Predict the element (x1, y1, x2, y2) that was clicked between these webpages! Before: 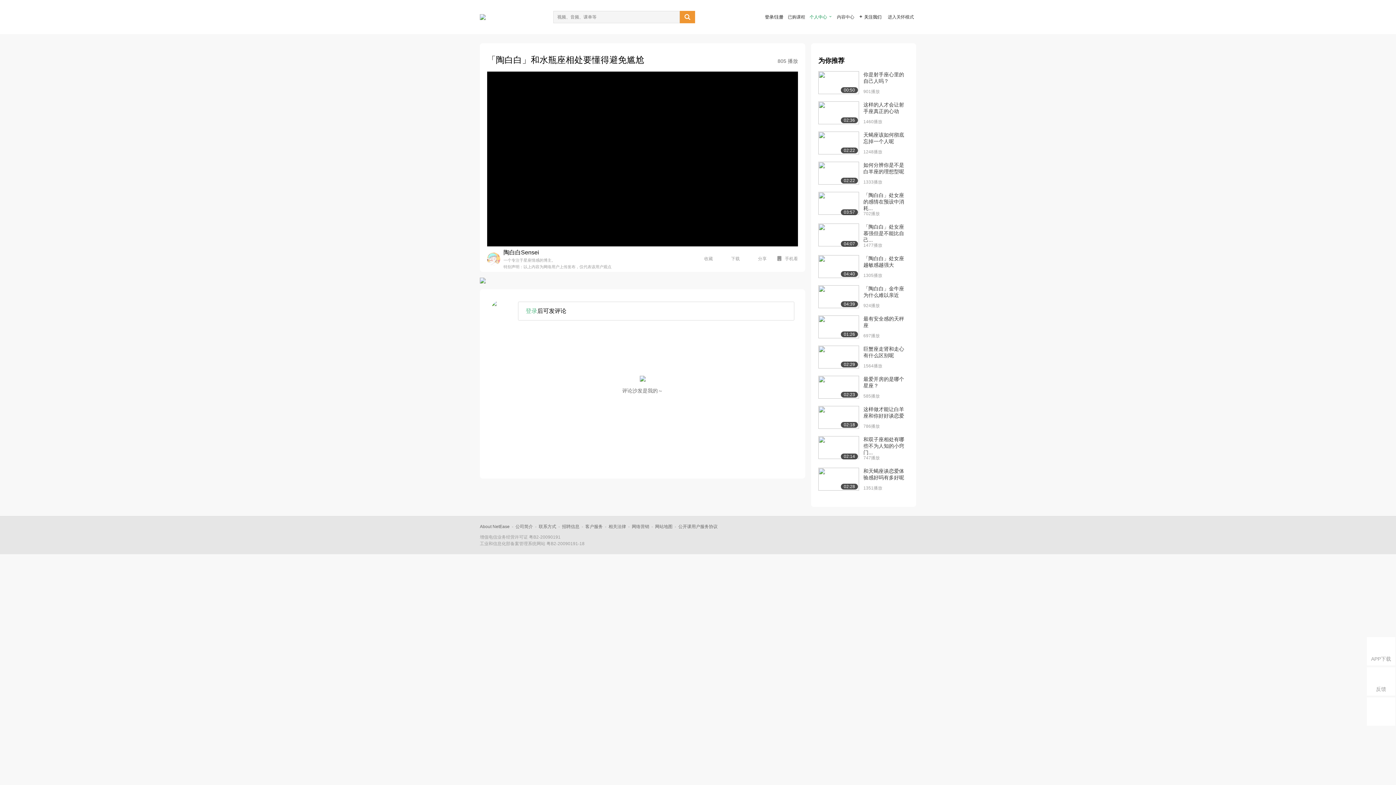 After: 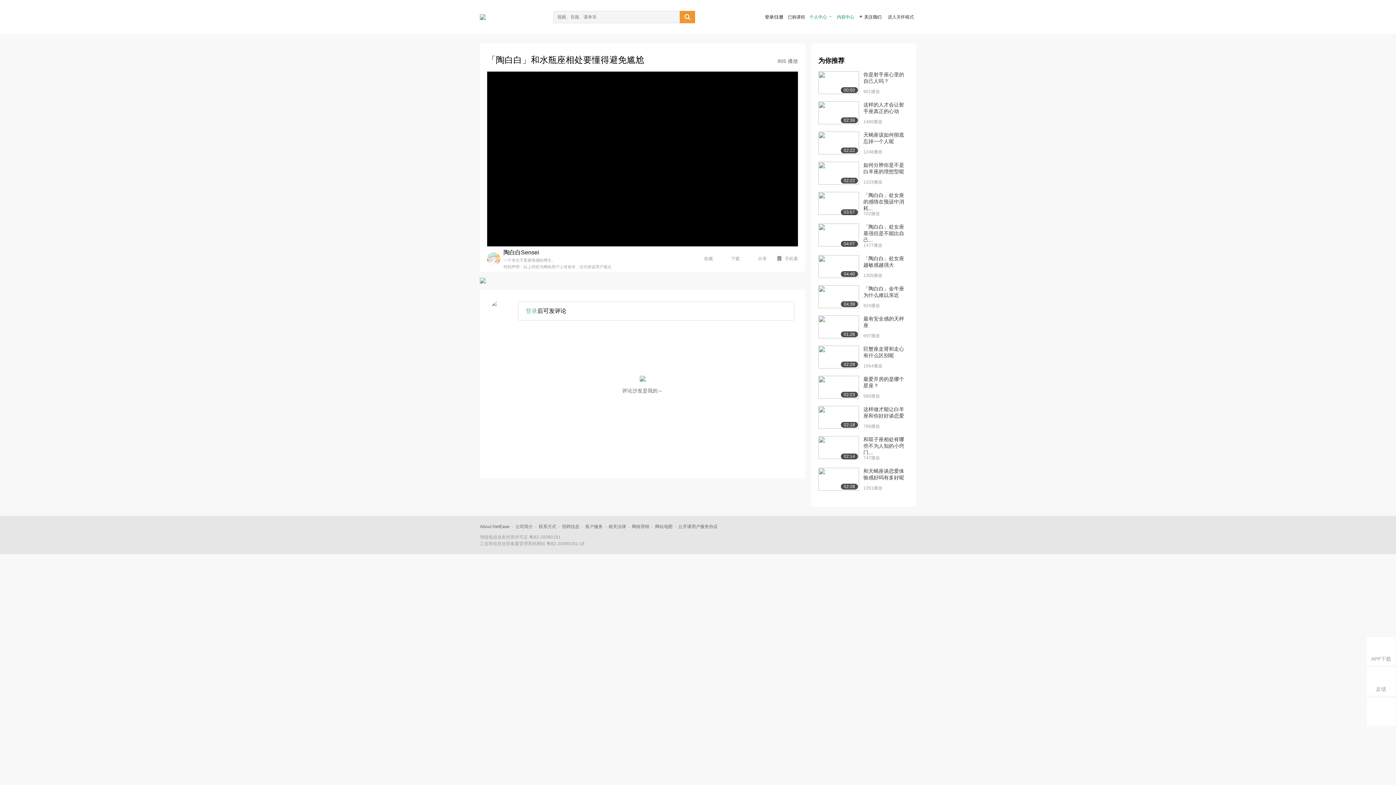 Action: label: 内容中心 bbox: (837, 14, 854, 19)